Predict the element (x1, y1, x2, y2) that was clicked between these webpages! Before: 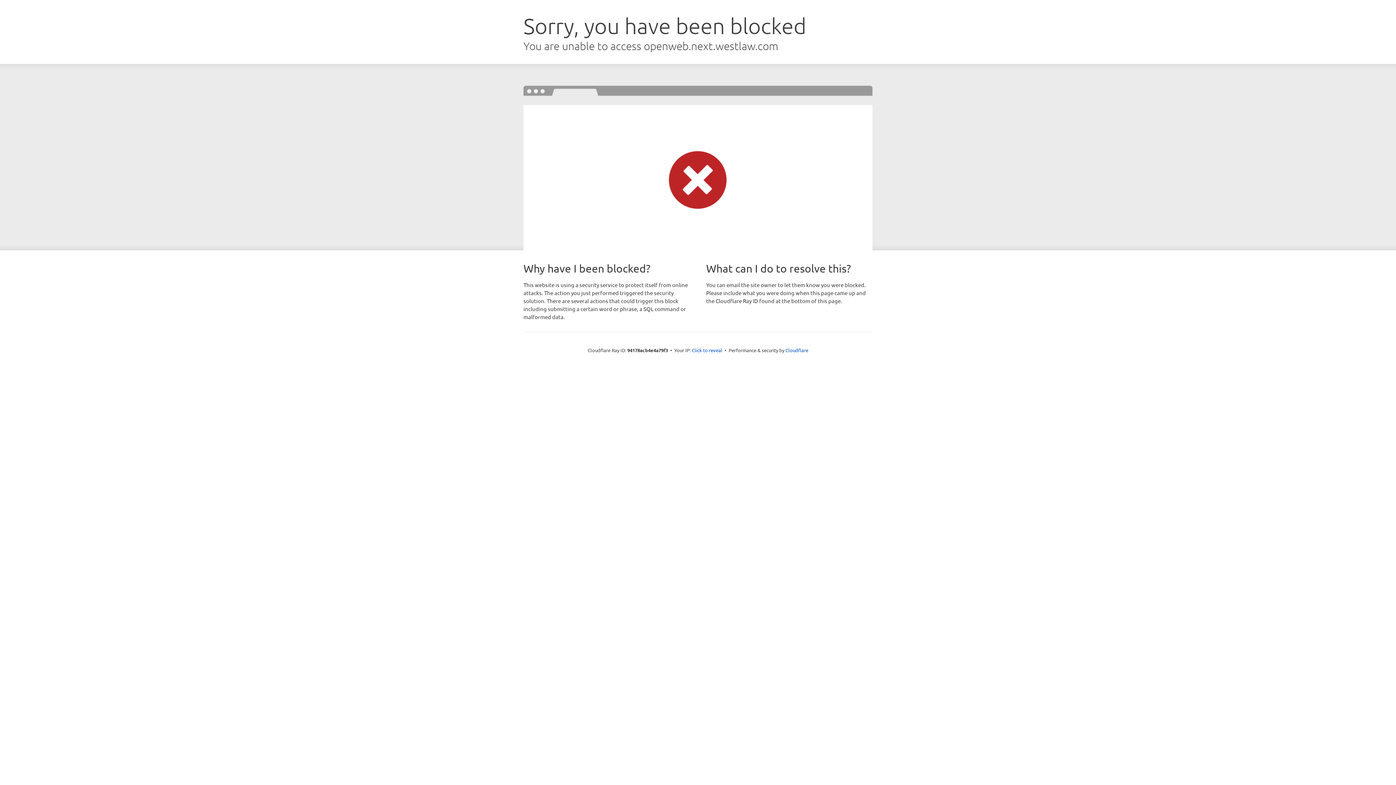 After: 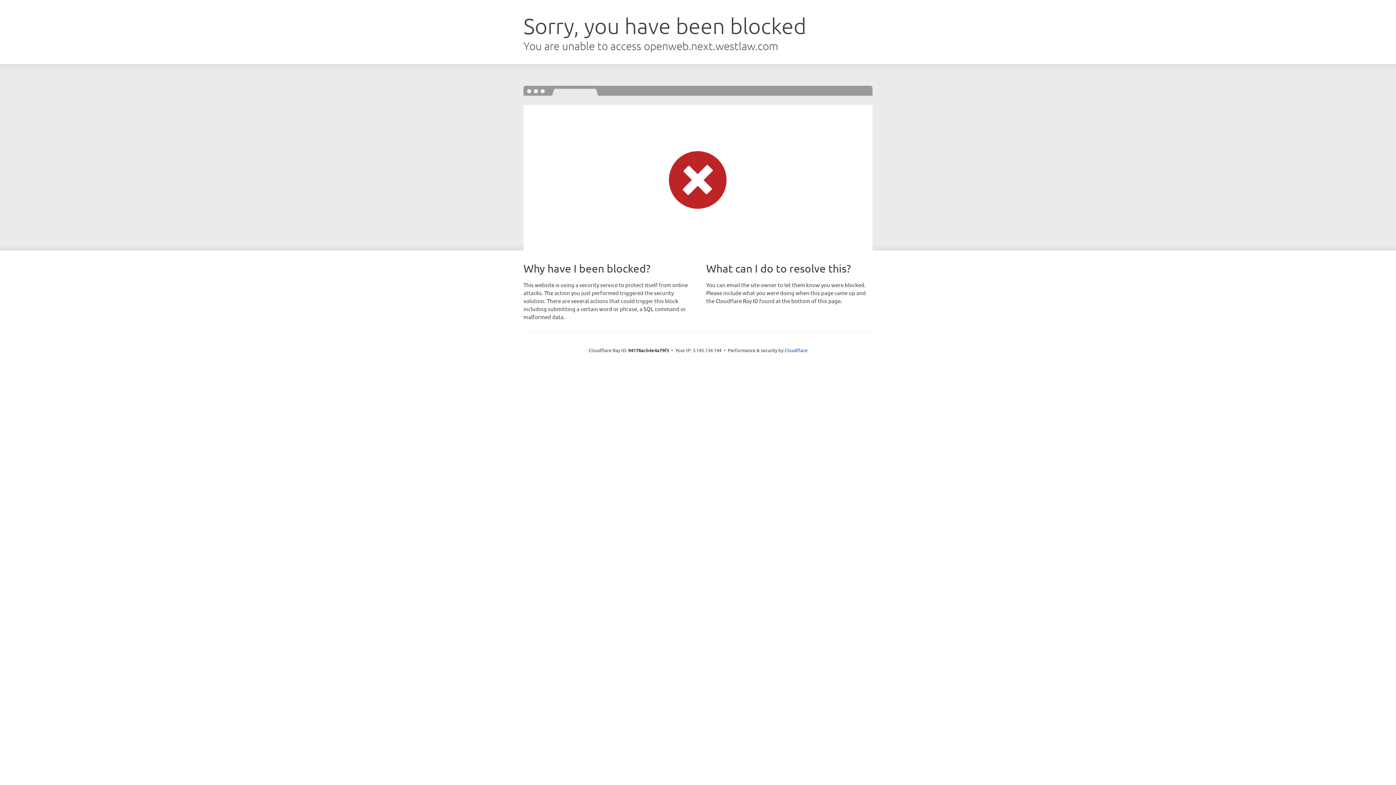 Action: label: Click to reveal bbox: (692, 346, 722, 353)